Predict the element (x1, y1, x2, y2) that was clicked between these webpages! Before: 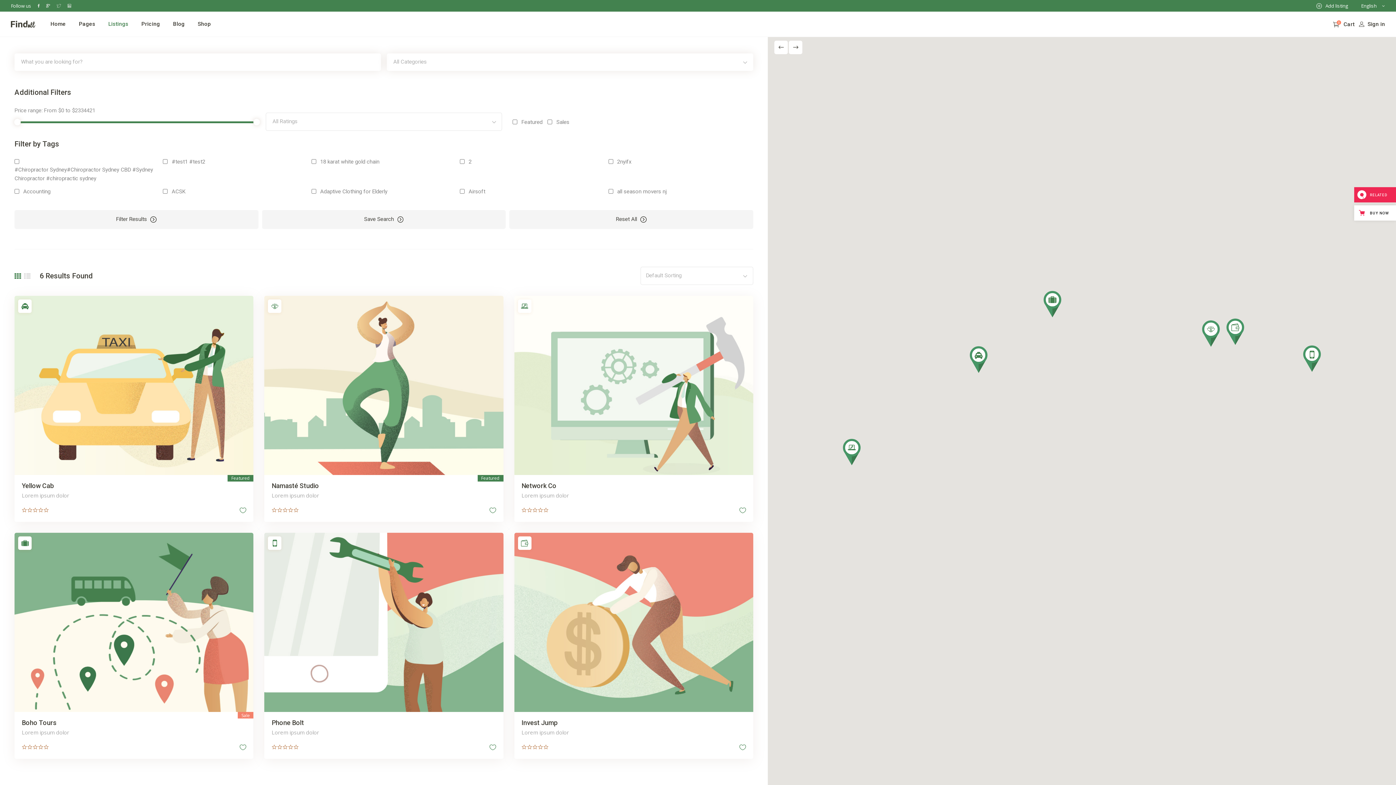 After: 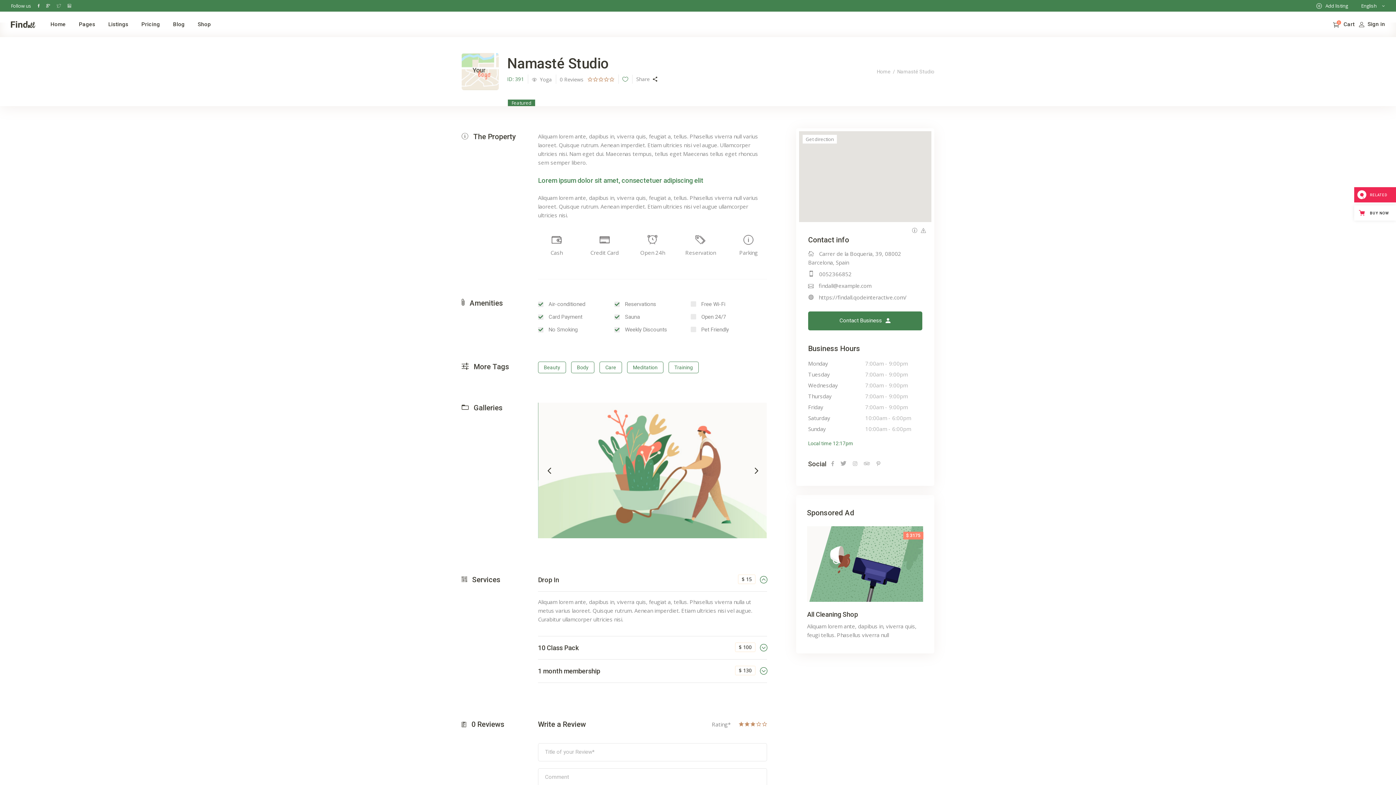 Action: bbox: (264, 296, 503, 475)